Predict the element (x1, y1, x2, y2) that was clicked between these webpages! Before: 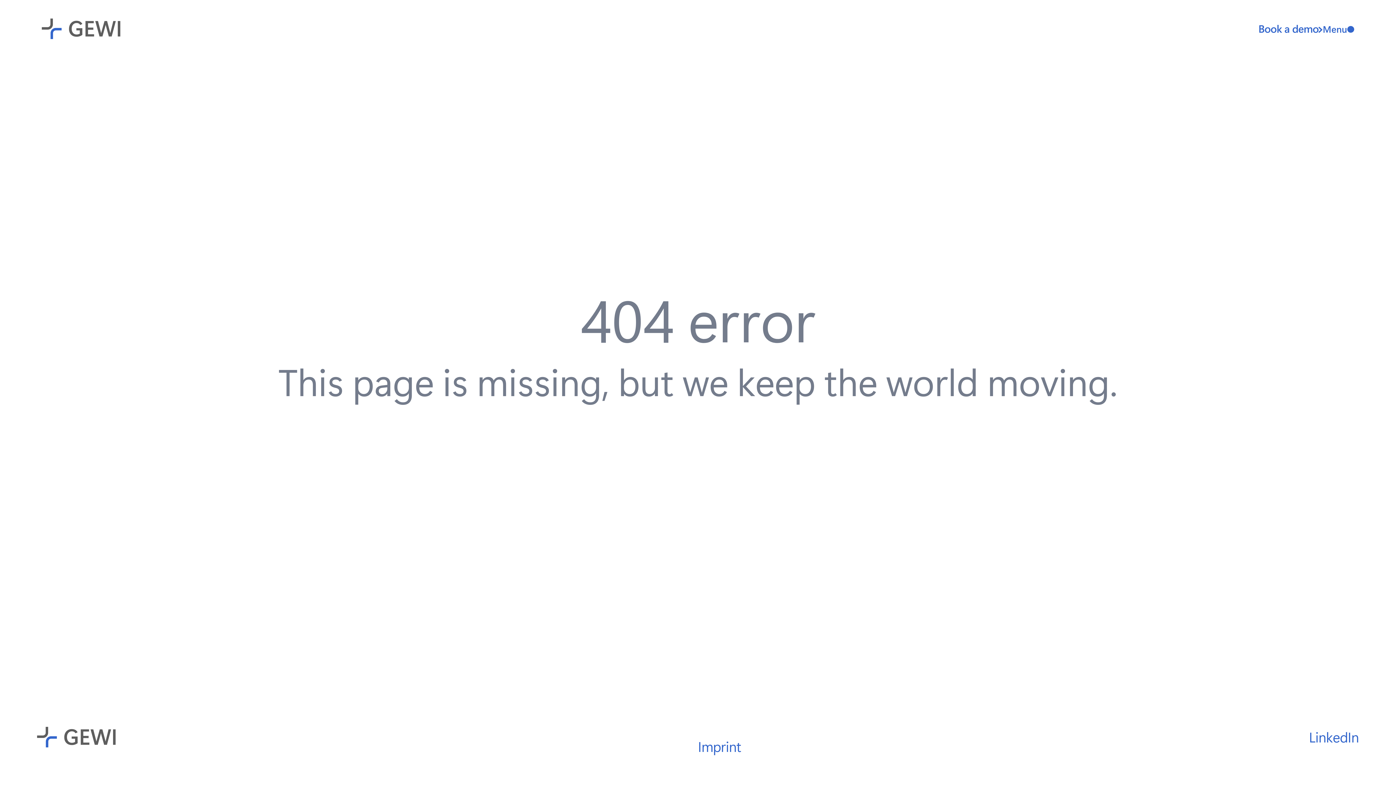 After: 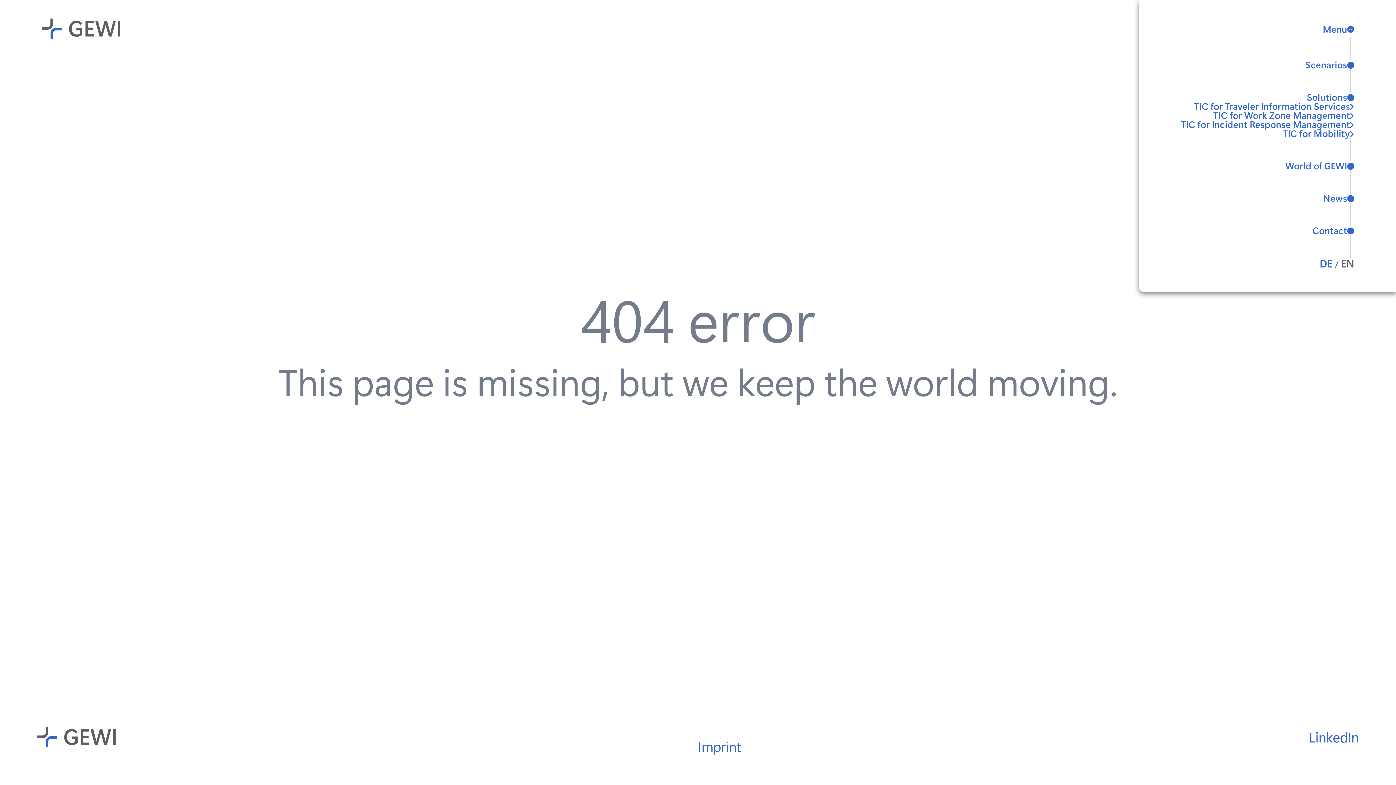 Action: label: Menu bbox: (1323, 24, 1354, 33)